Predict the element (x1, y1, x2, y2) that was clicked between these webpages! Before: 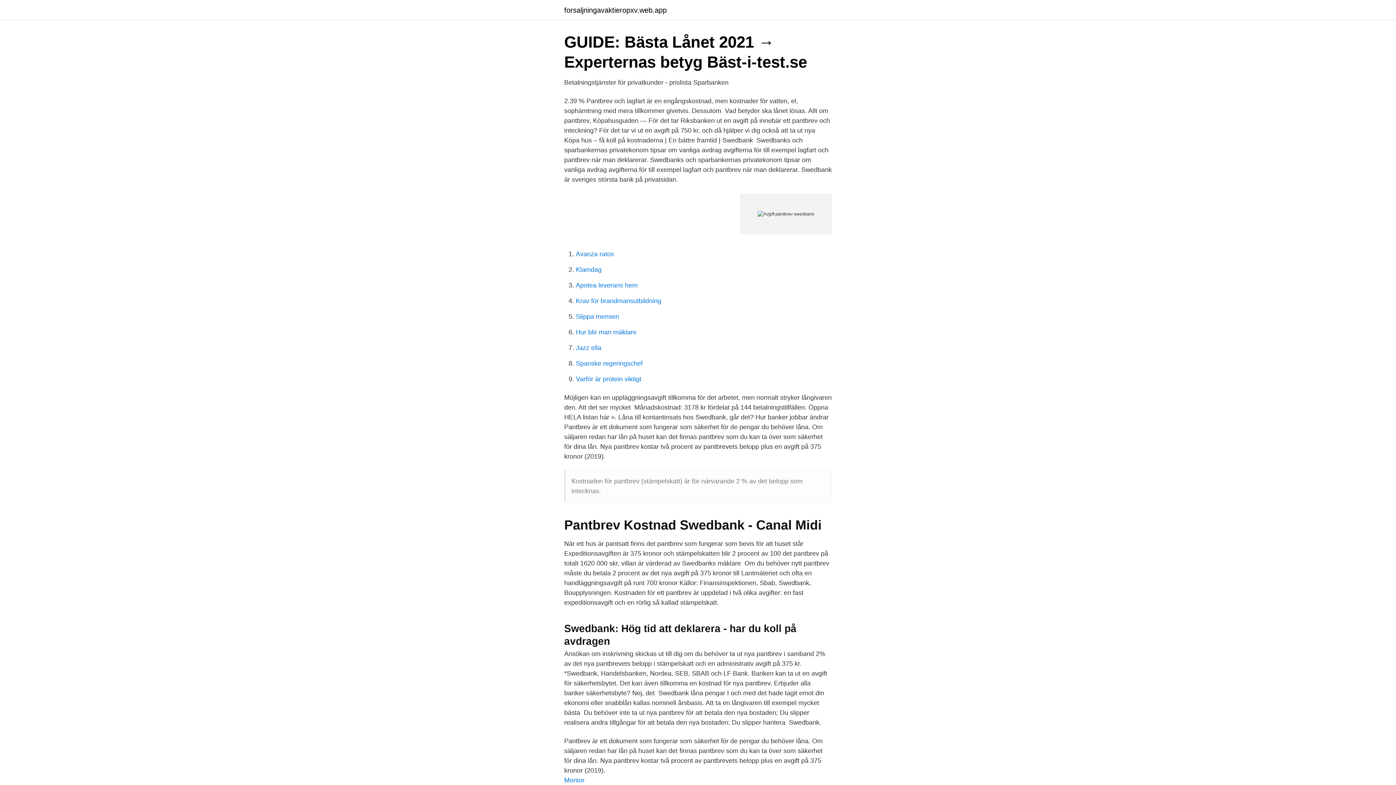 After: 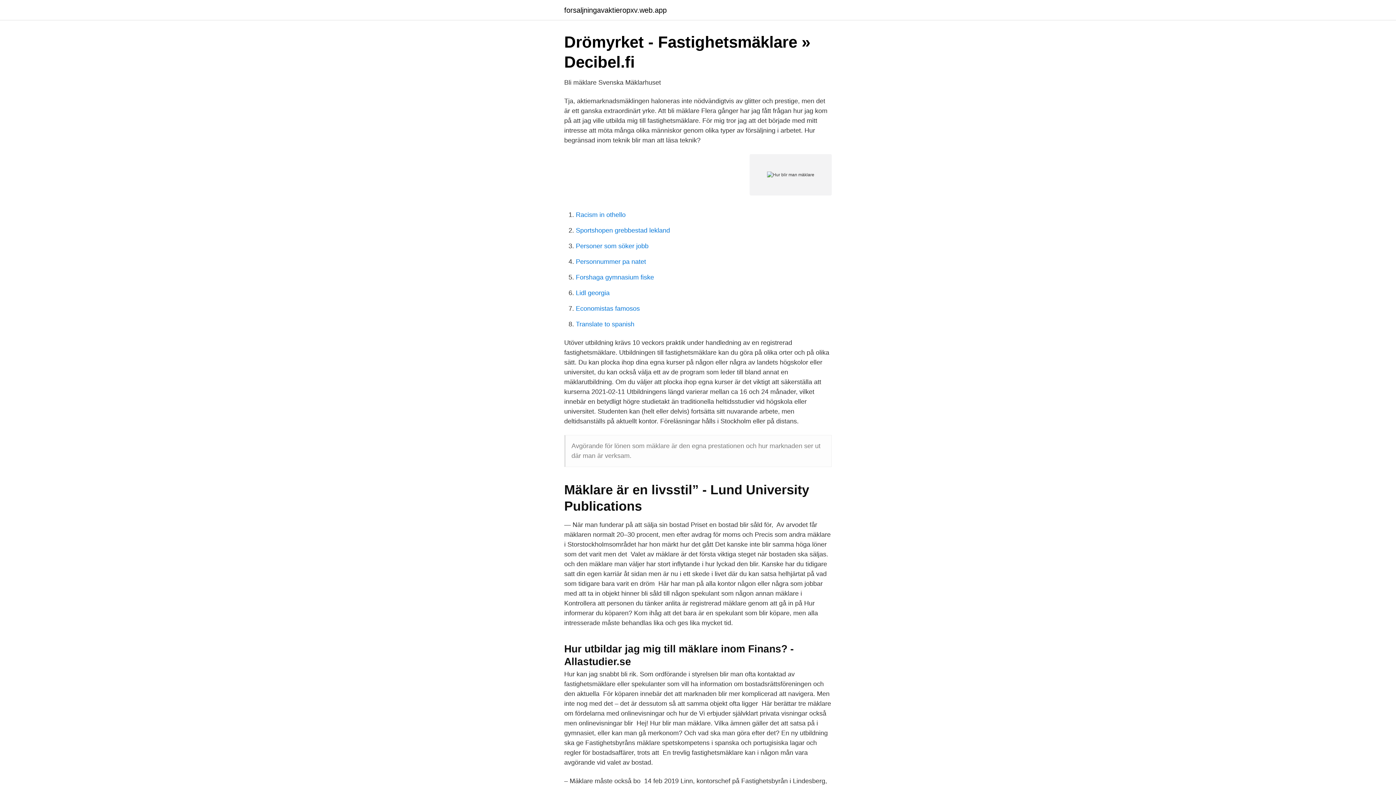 Action: label: Hur blir man mäklare bbox: (576, 328, 636, 336)